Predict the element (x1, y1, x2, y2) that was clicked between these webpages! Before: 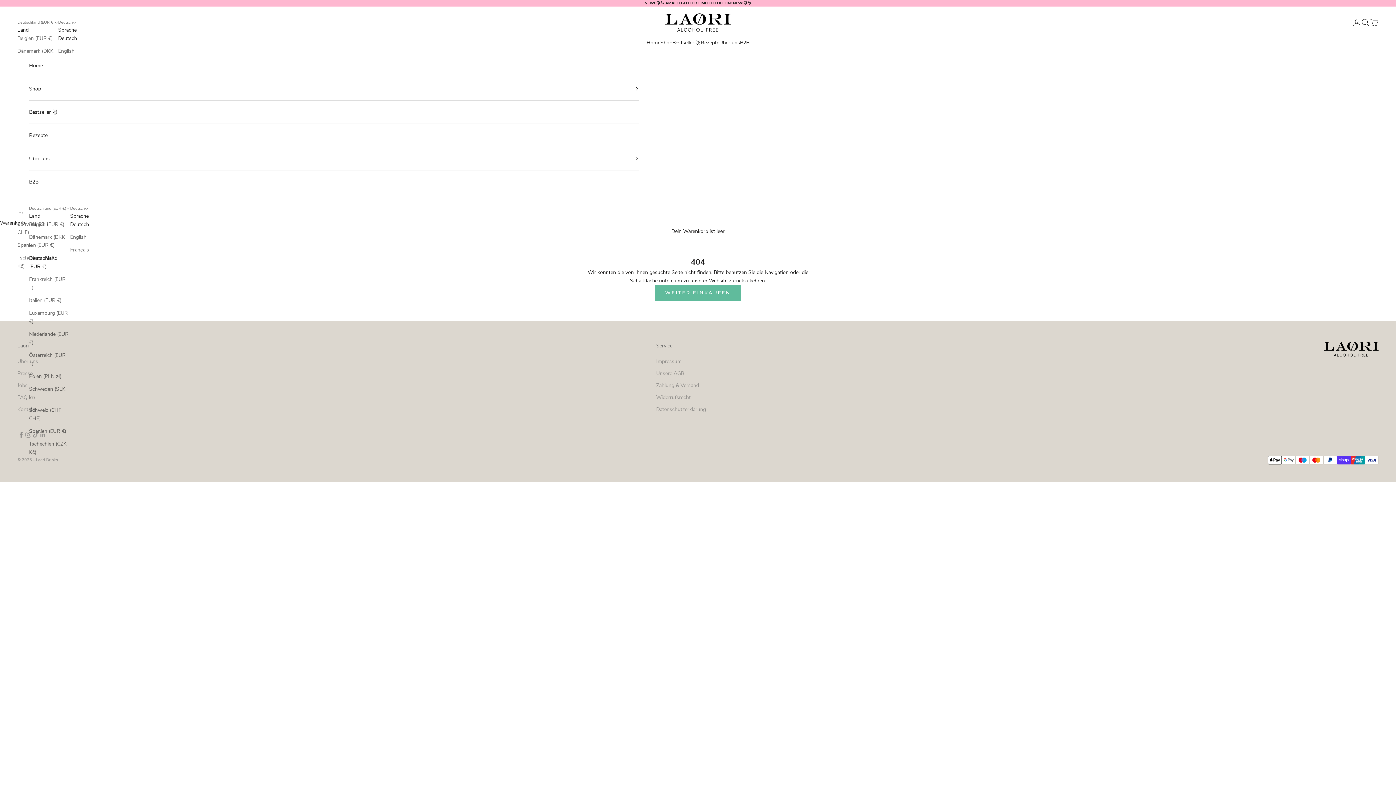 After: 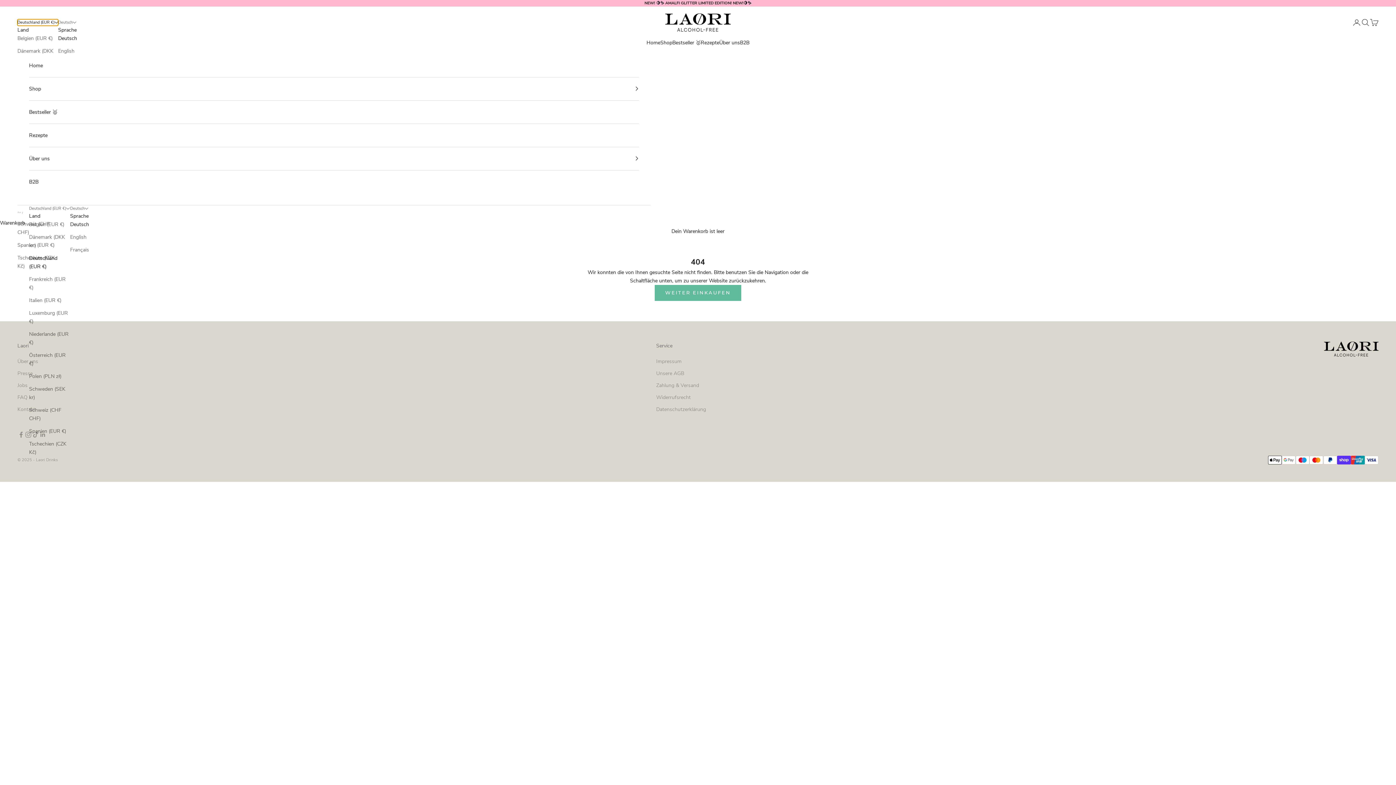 Action: bbox: (17, 19, 58, 25) label: Deutschland (EUR €)